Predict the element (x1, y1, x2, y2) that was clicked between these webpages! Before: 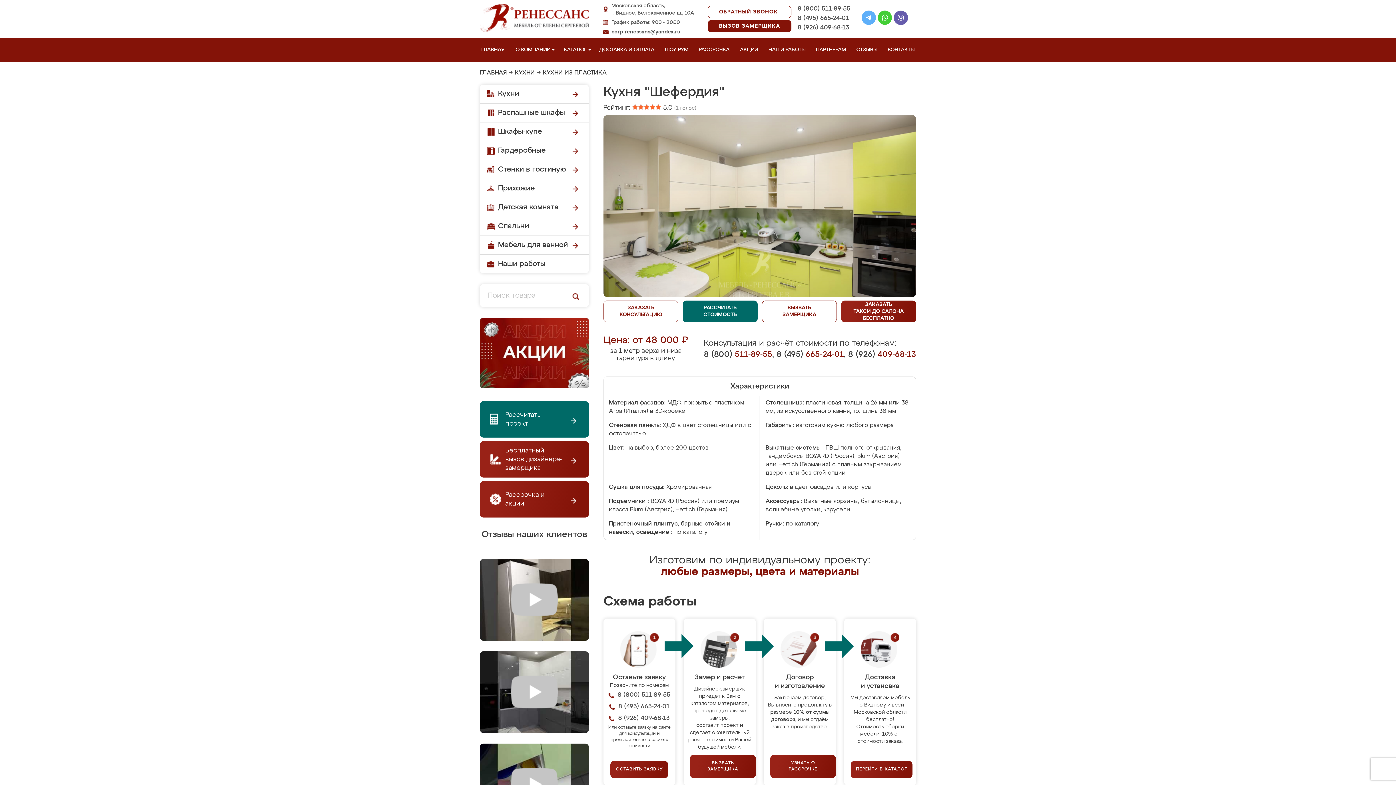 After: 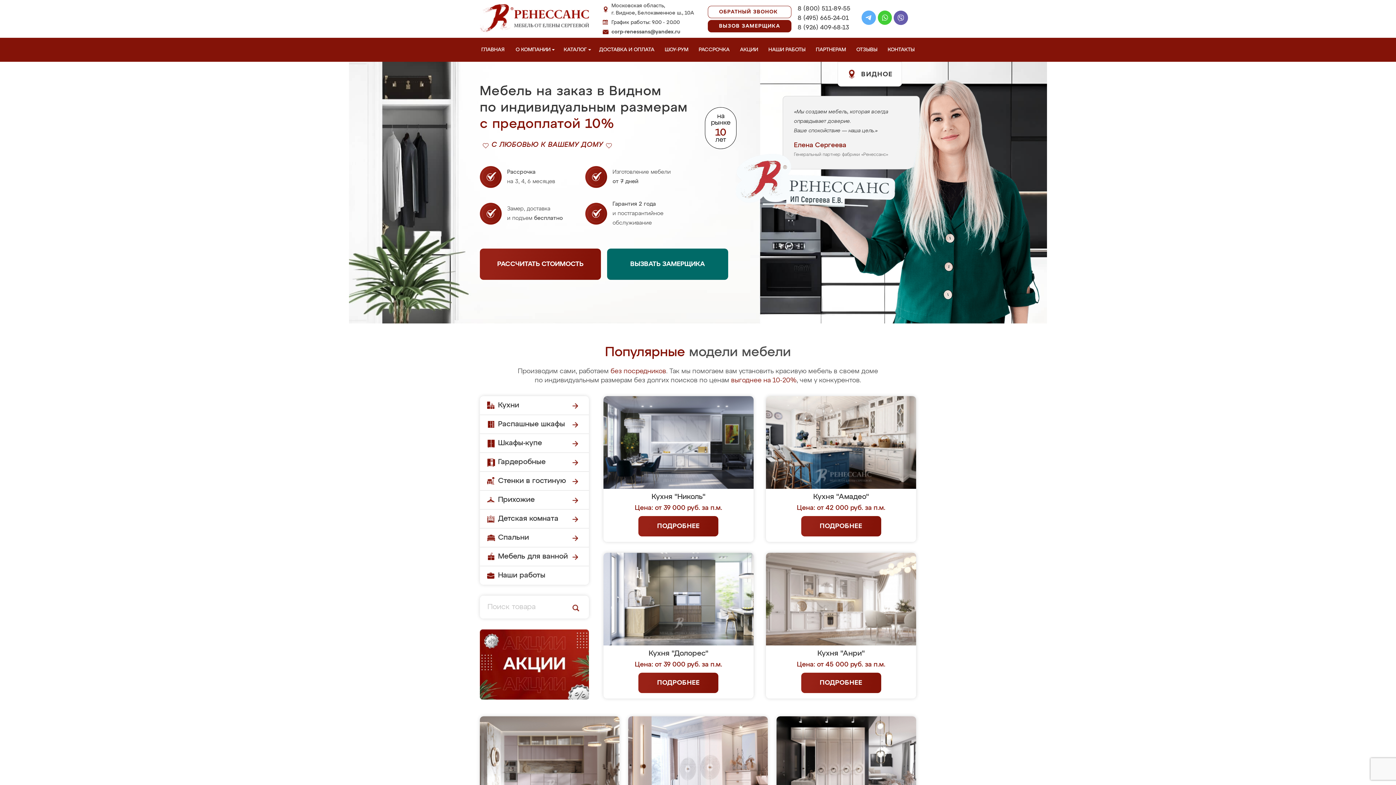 Action: bbox: (480, 70, 506, 76) label: ГЛАВНАЯ